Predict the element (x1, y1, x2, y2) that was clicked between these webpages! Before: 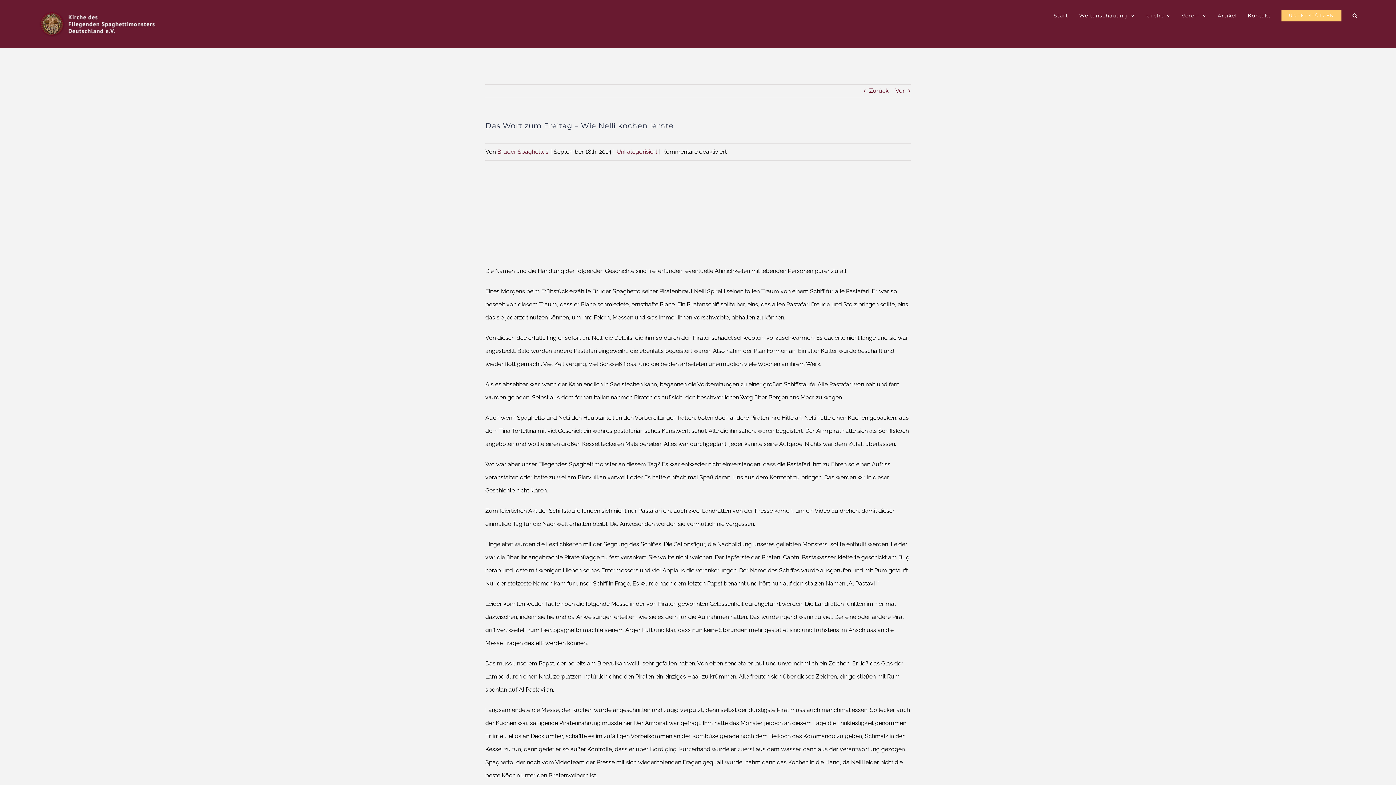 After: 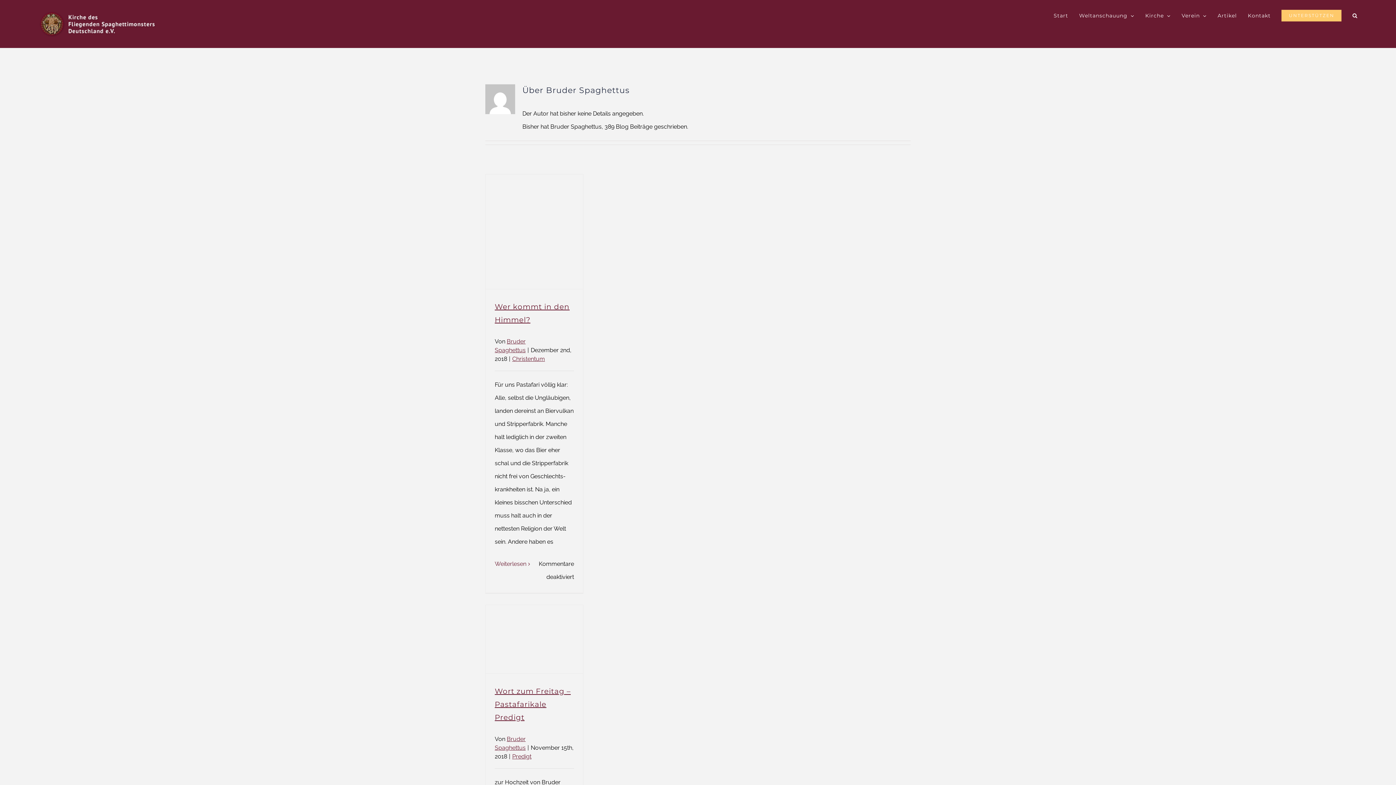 Action: label: Bruder Spaghettus bbox: (497, 148, 548, 155)